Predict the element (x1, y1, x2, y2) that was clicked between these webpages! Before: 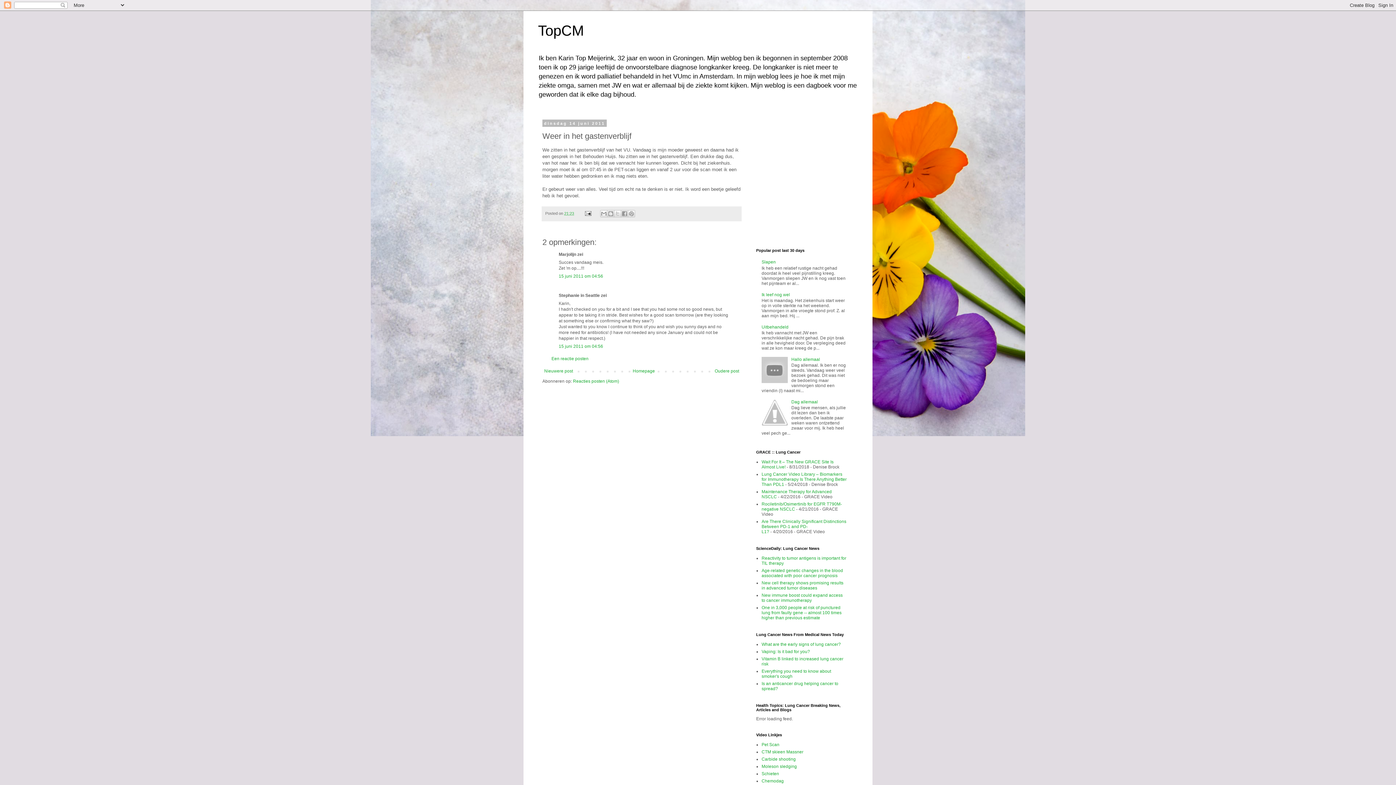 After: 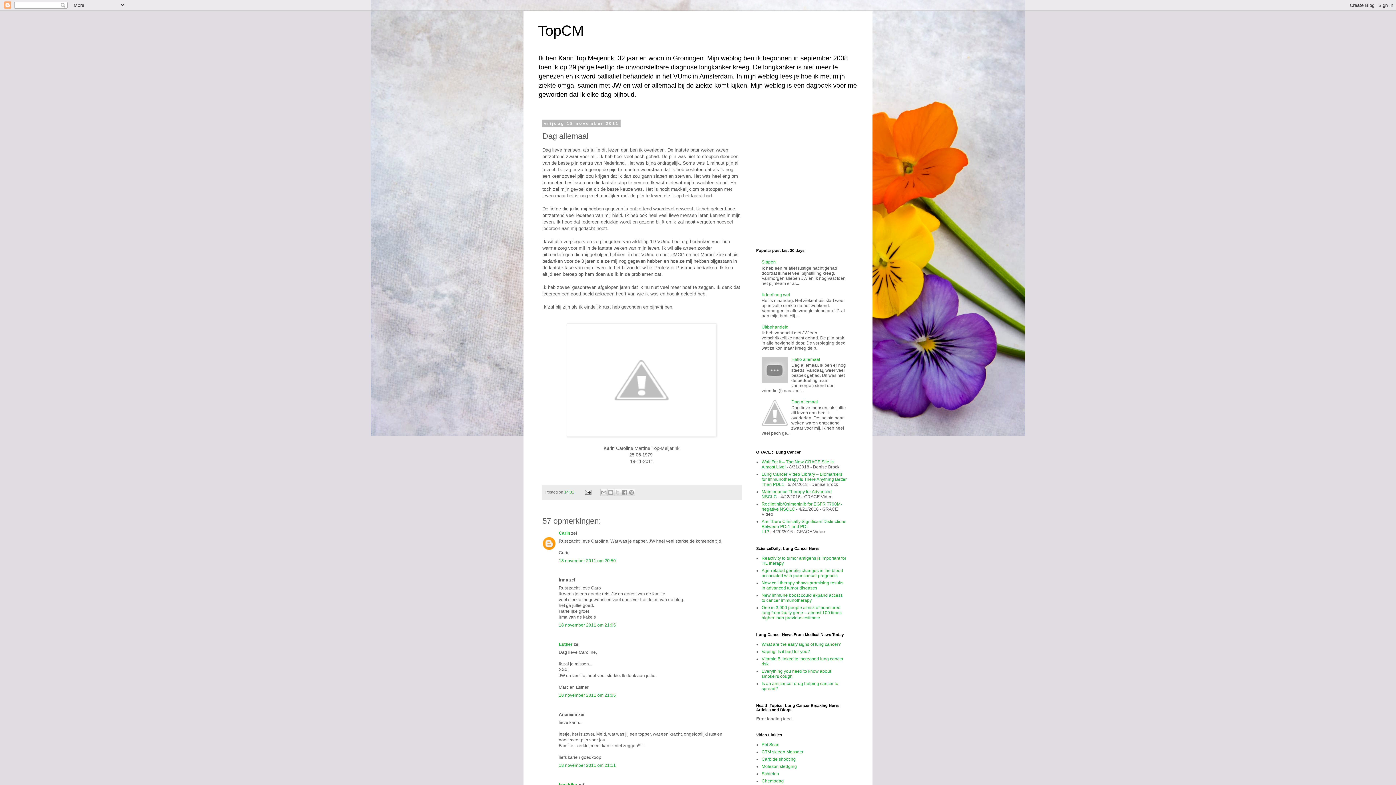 Action: label: Dag allemaal bbox: (791, 399, 818, 404)